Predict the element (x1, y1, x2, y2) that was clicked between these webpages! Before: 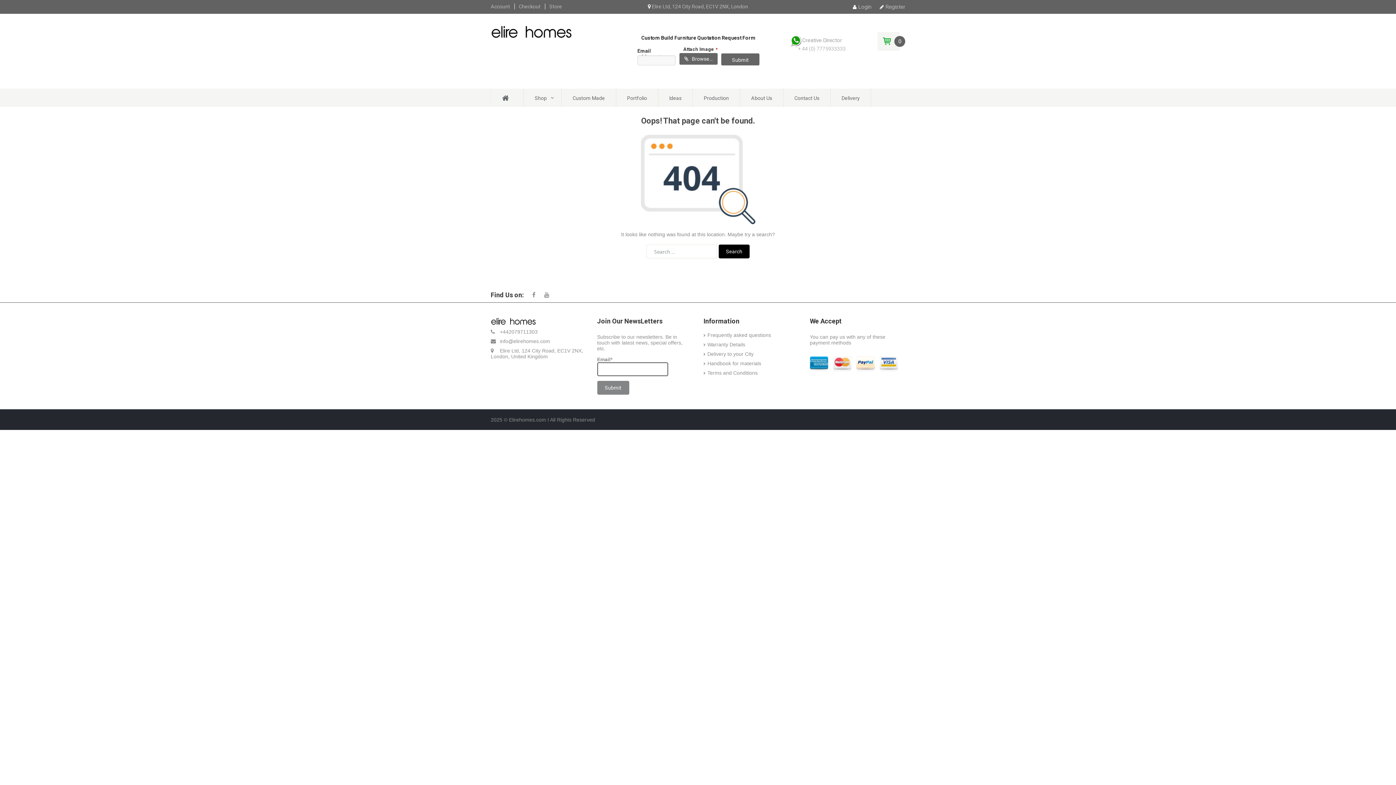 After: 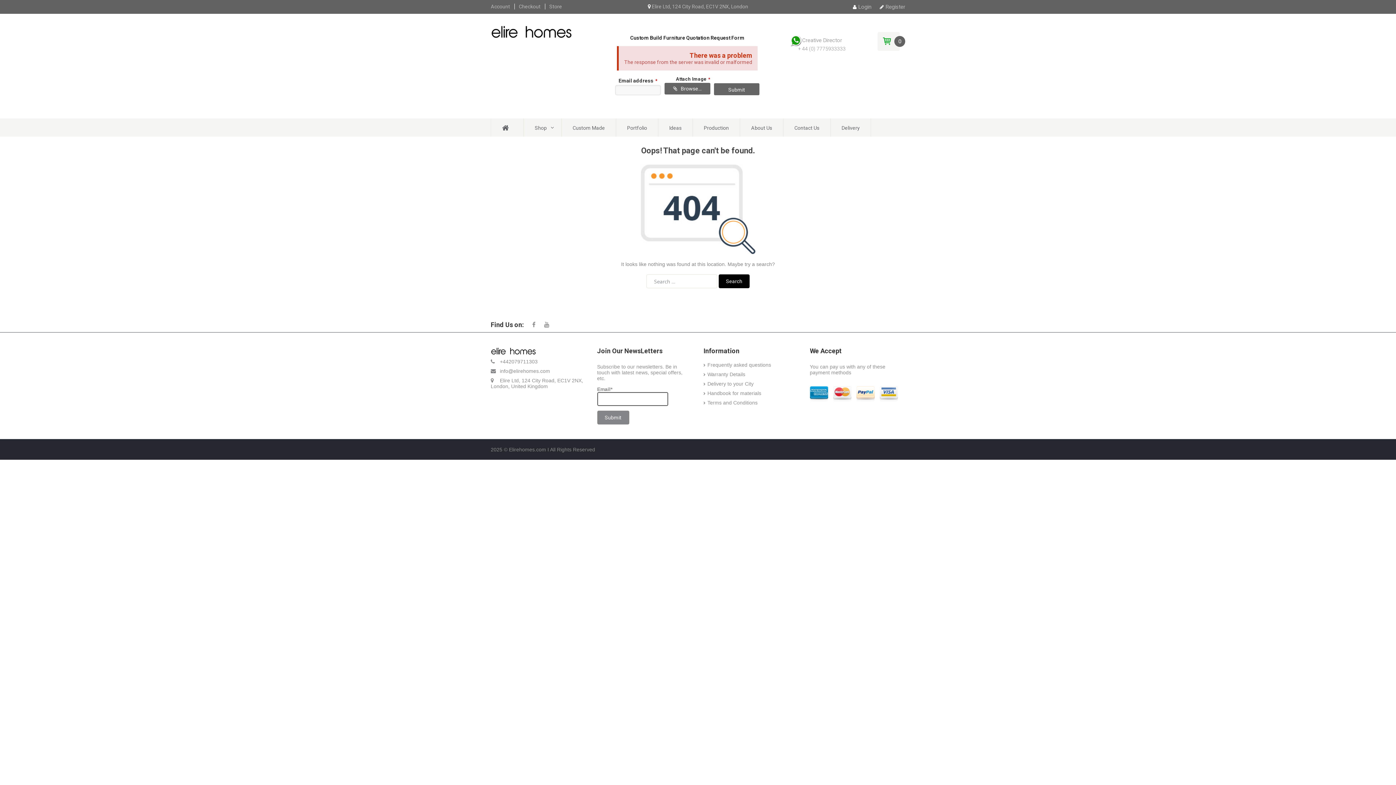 Action: bbox: (721, 53, 759, 65) label: Submit